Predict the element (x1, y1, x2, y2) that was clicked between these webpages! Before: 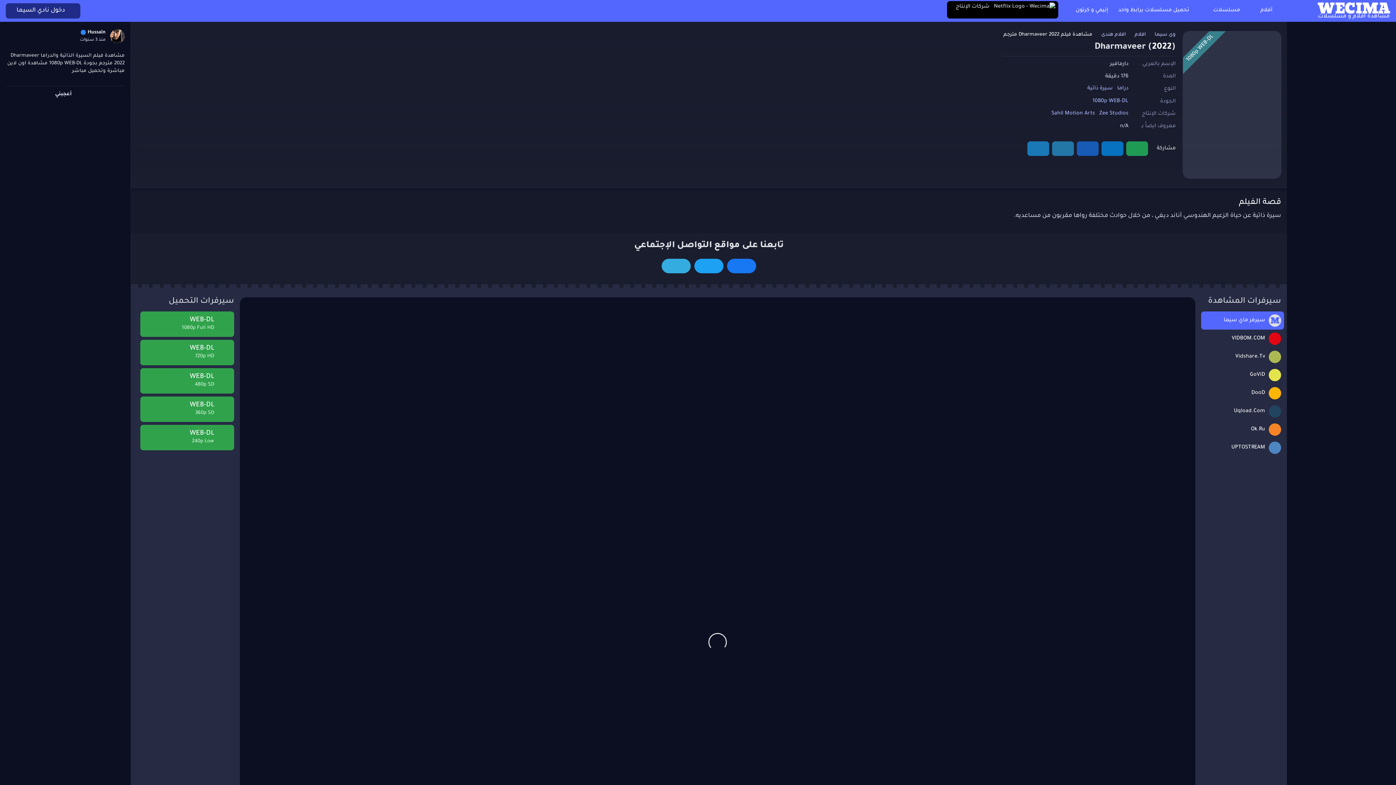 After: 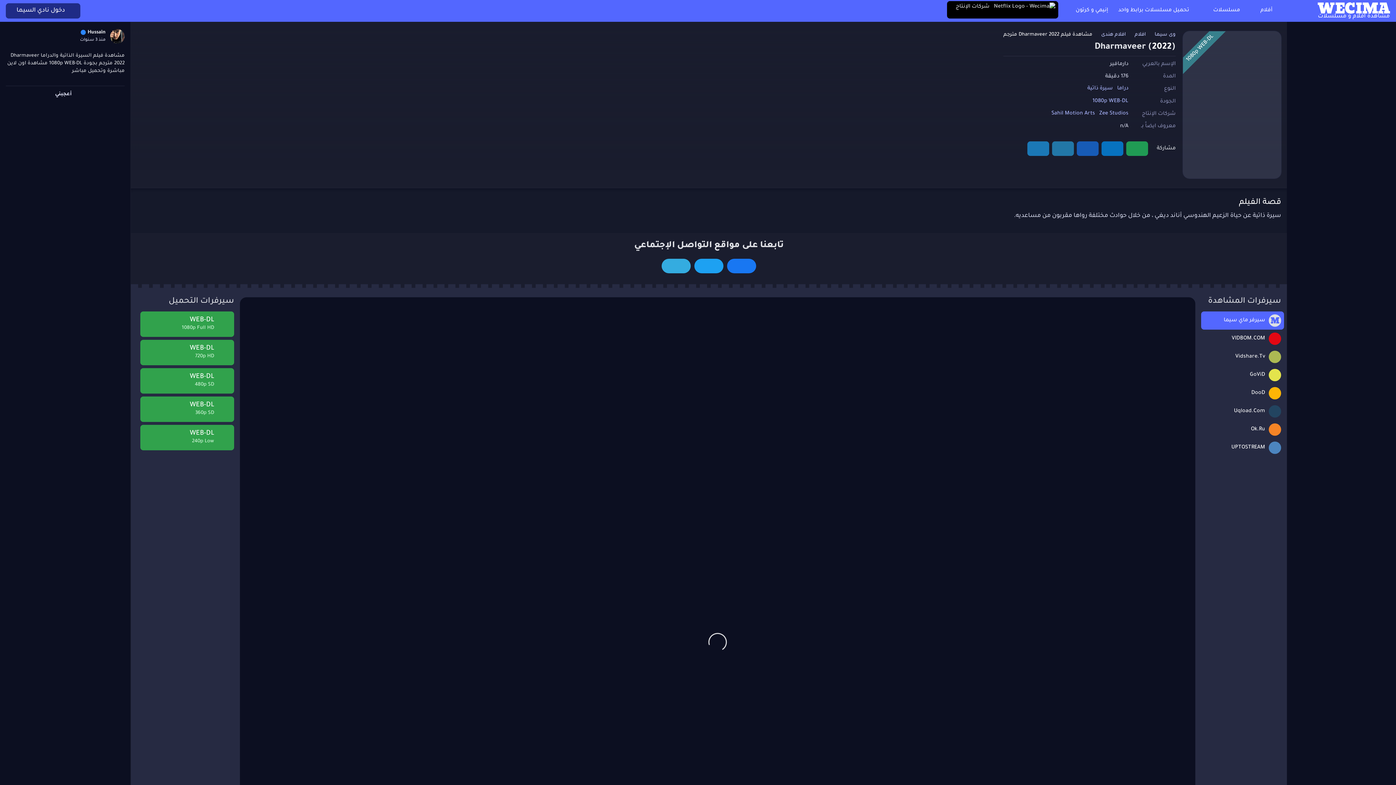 Action: bbox: (1003, 31, 1092, 37) label: مشاهدة فيلم Dharmaveer 2022 مترجم